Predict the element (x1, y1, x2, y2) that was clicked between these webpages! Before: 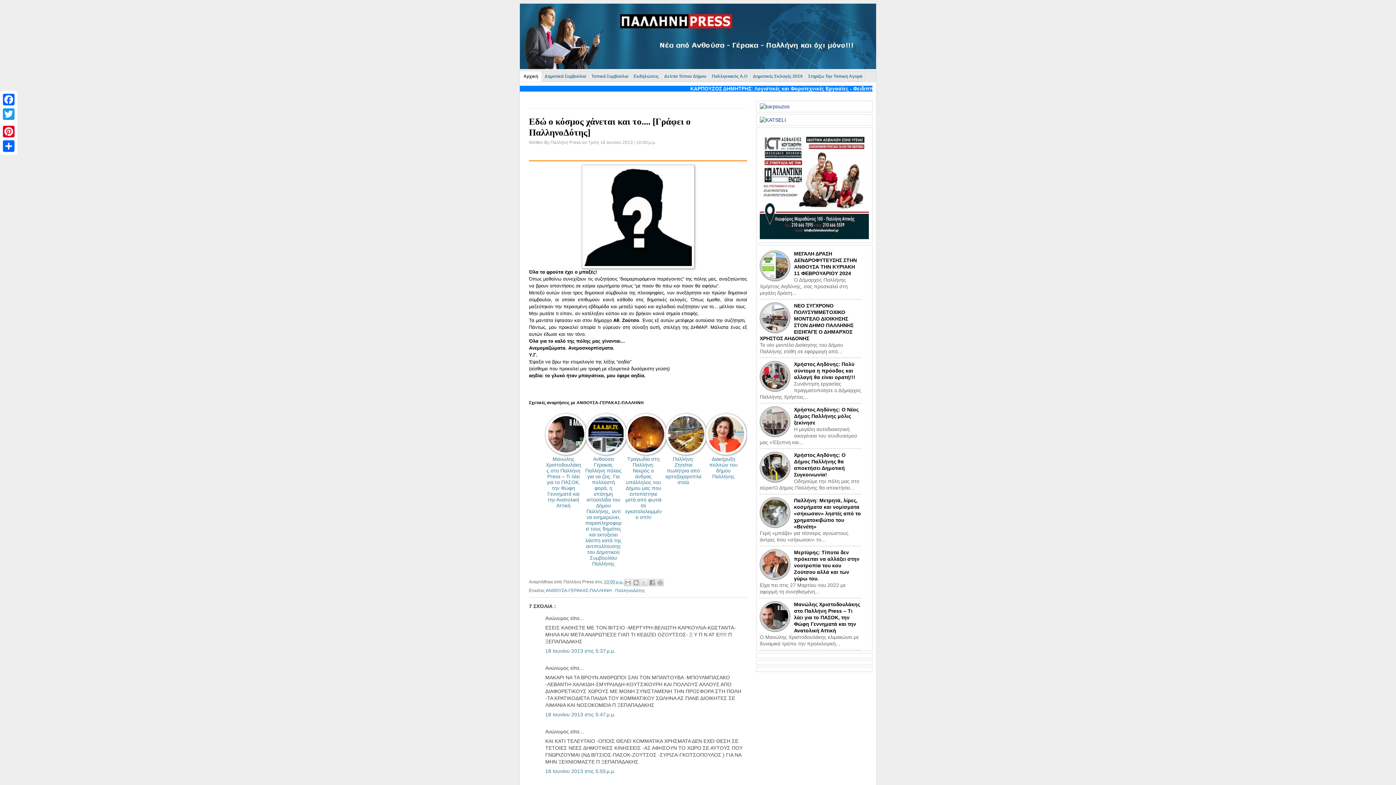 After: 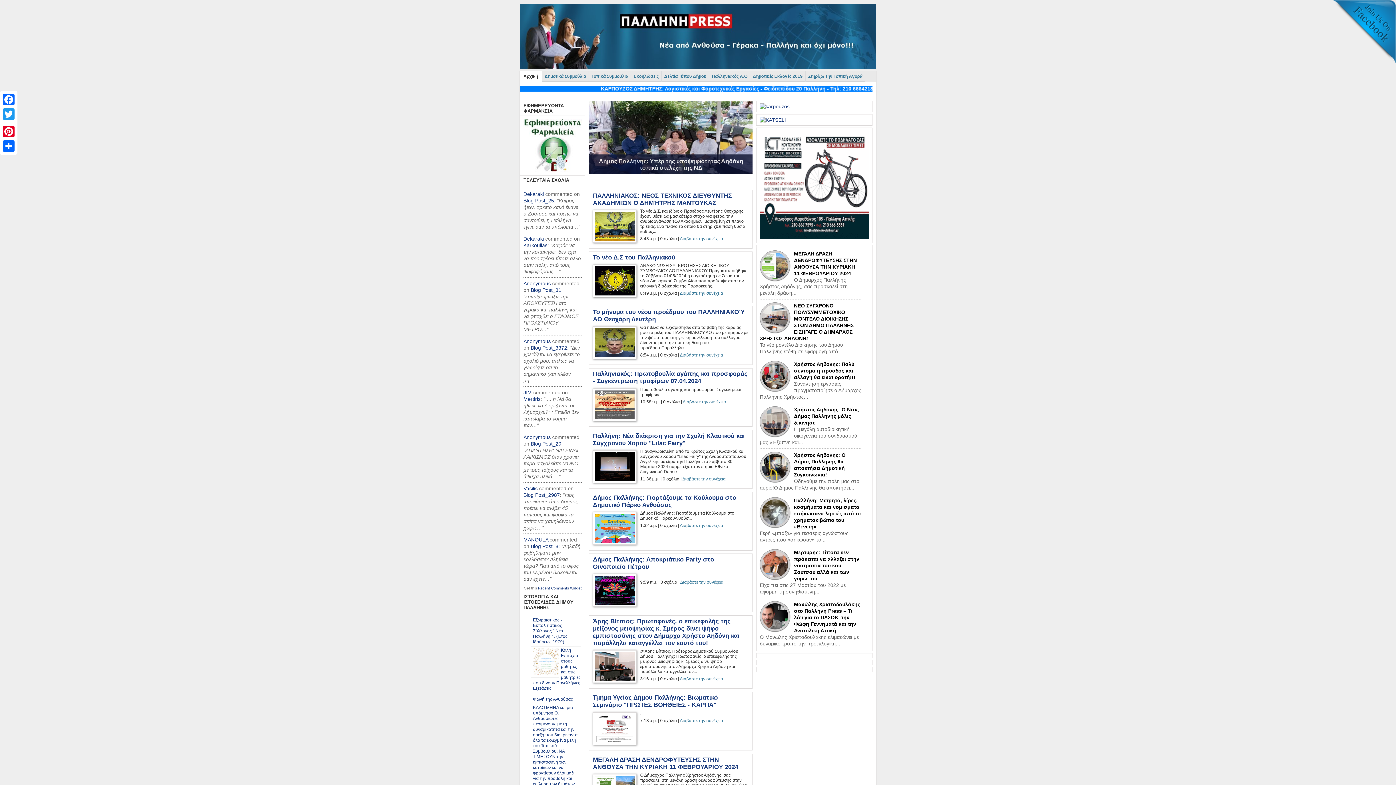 Action: bbox: (520, 3, 701, 69)